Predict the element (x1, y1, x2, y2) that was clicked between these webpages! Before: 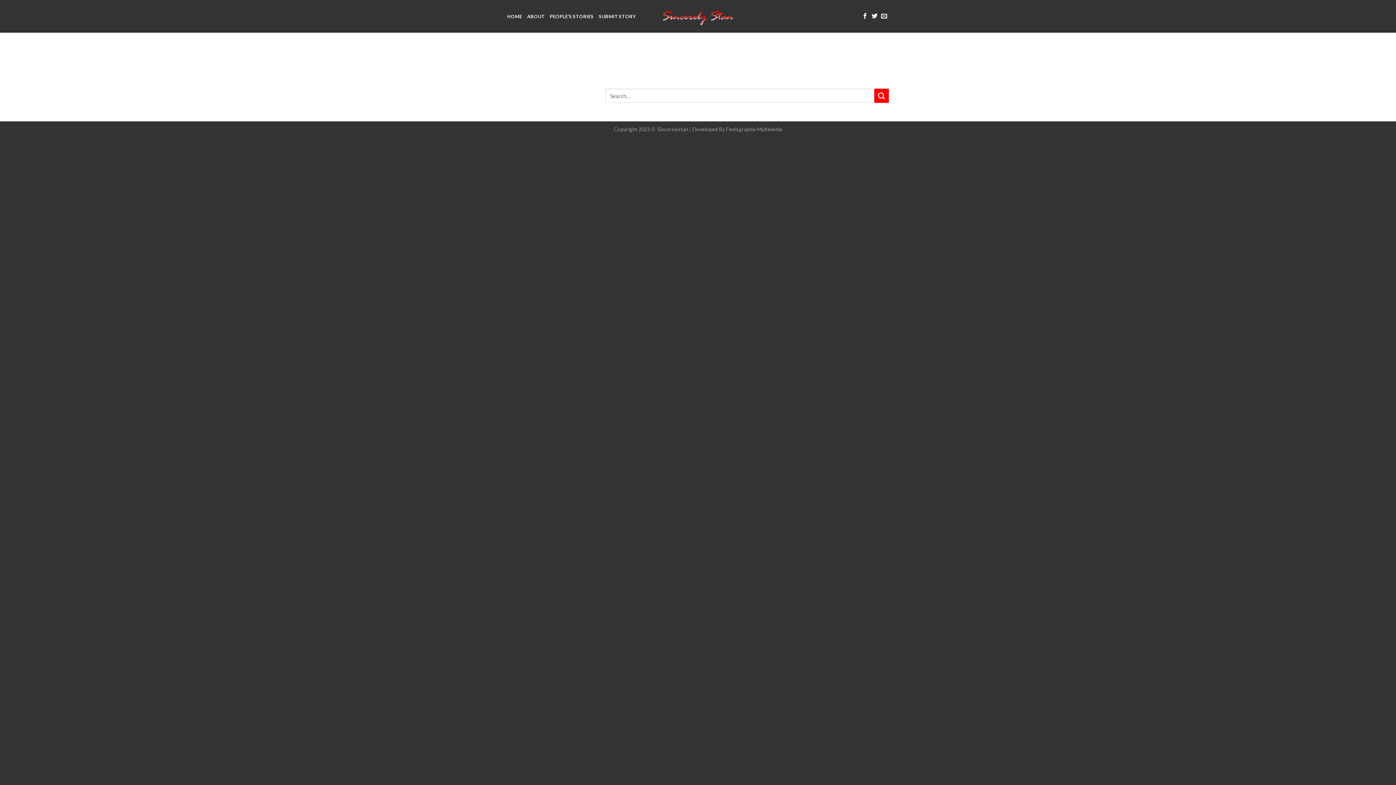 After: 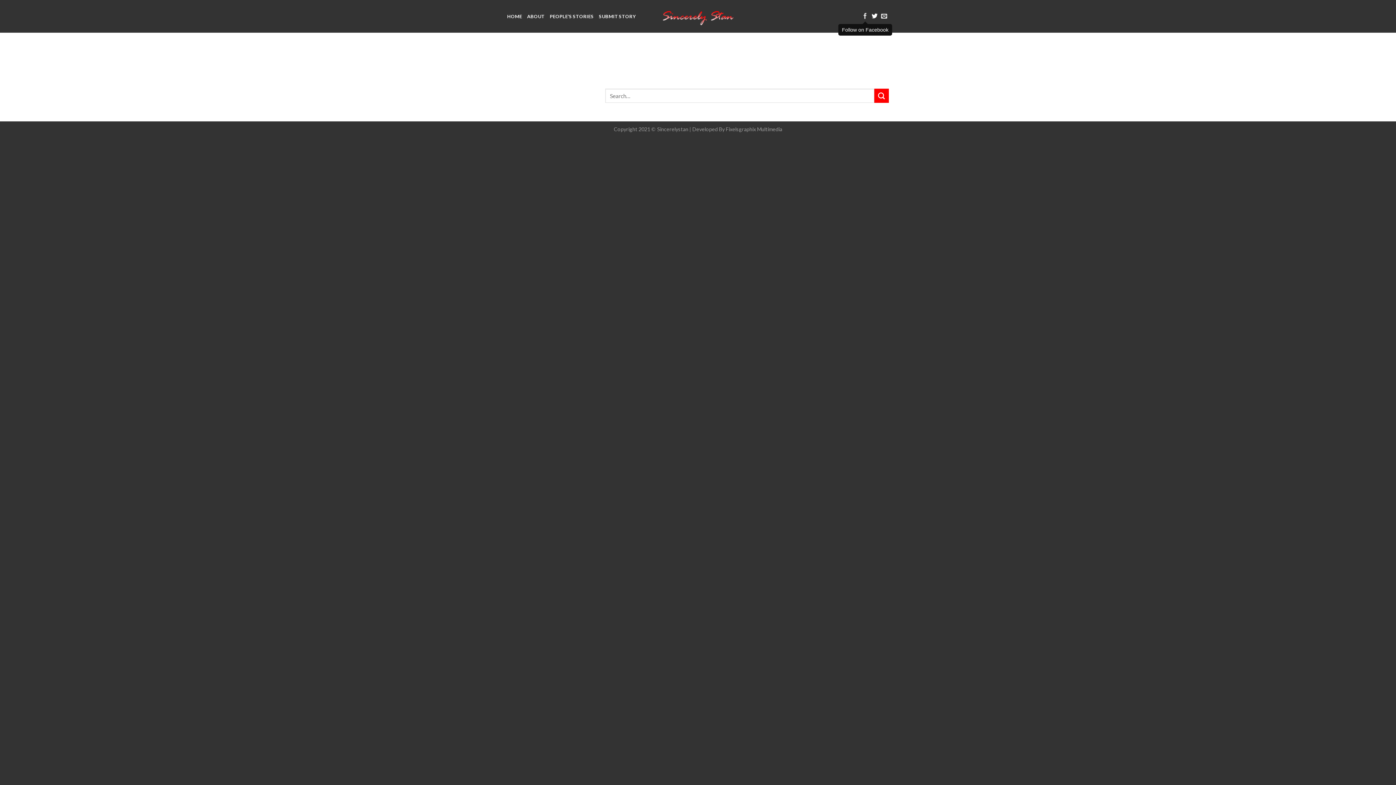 Action: label: Follow on Facebook bbox: (862, 13, 868, 19)